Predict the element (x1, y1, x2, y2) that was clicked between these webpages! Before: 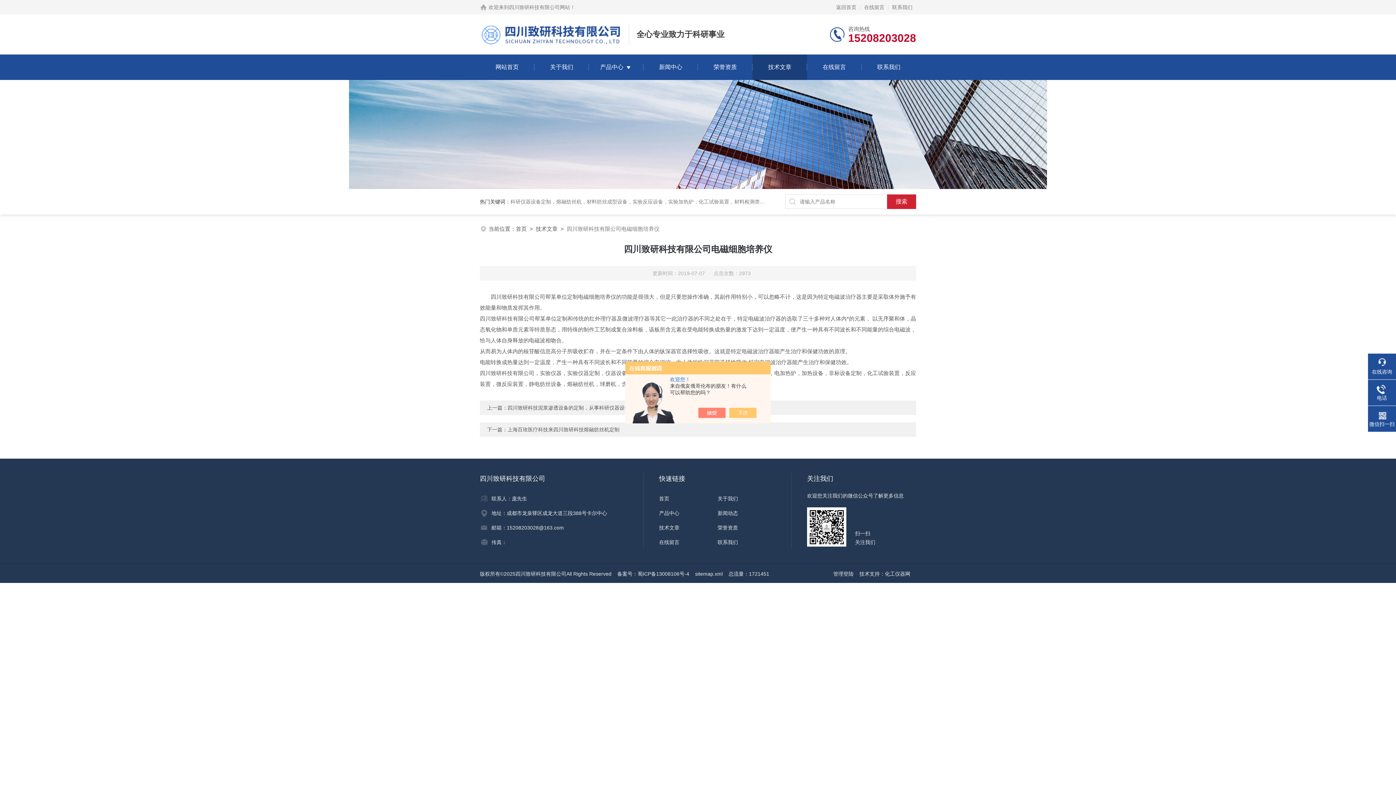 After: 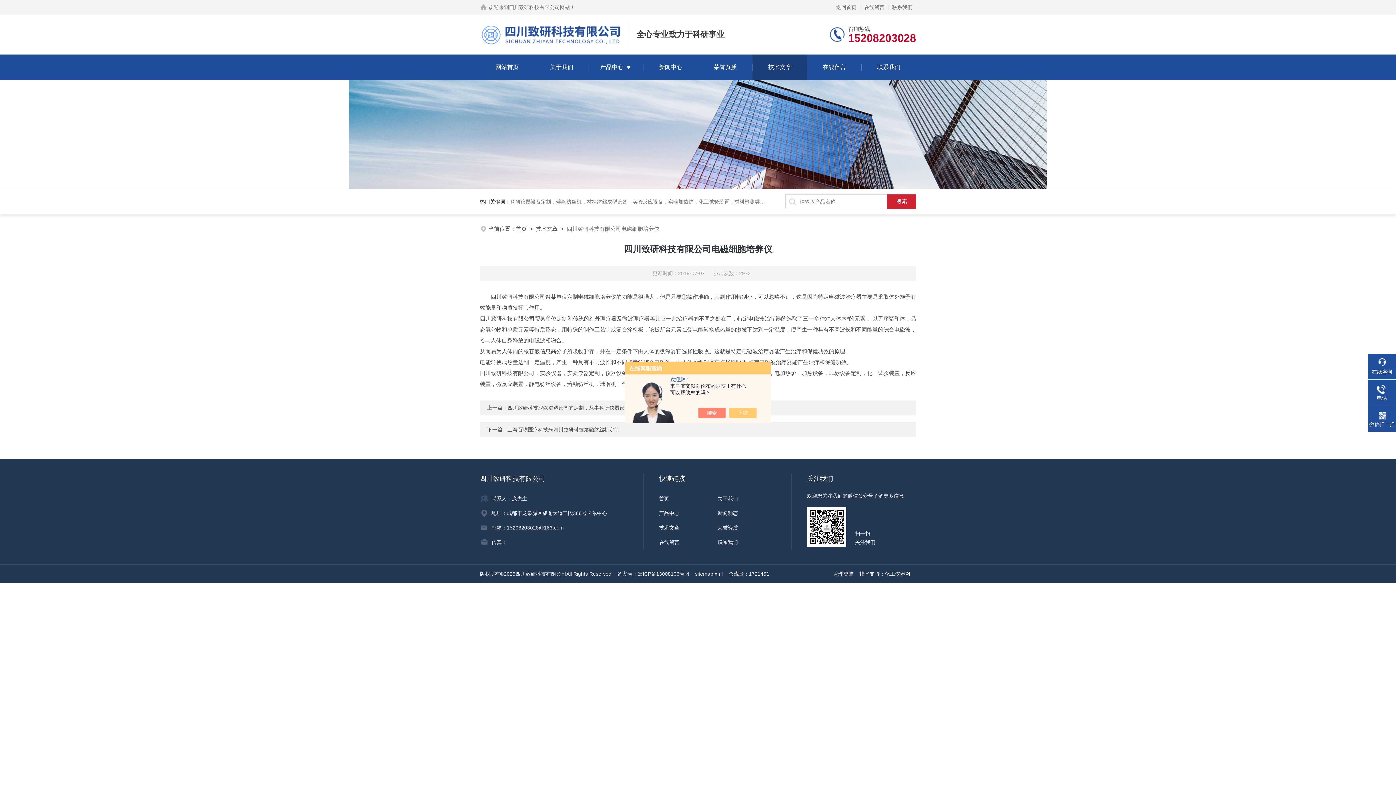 Action: bbox: (885, 571, 910, 577) label: 化工仪器网